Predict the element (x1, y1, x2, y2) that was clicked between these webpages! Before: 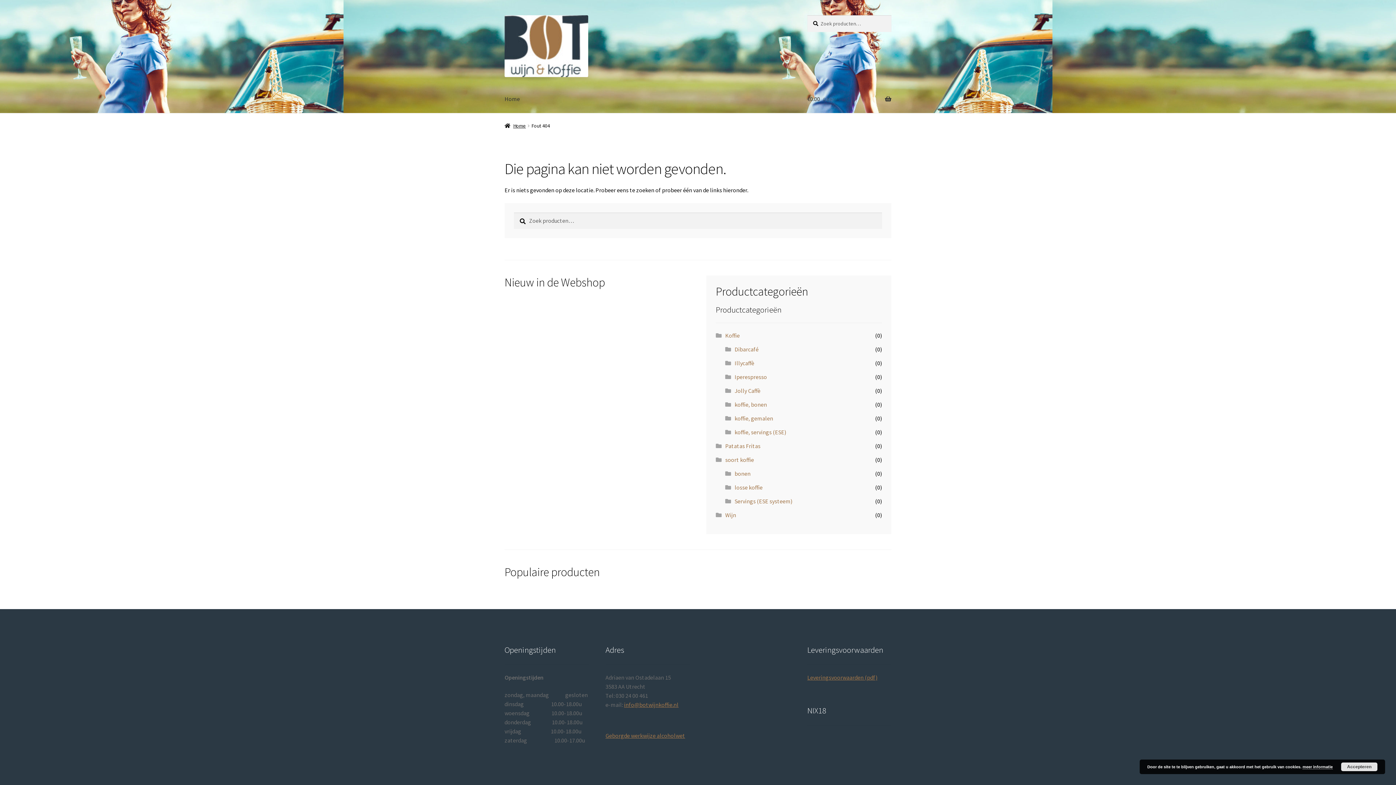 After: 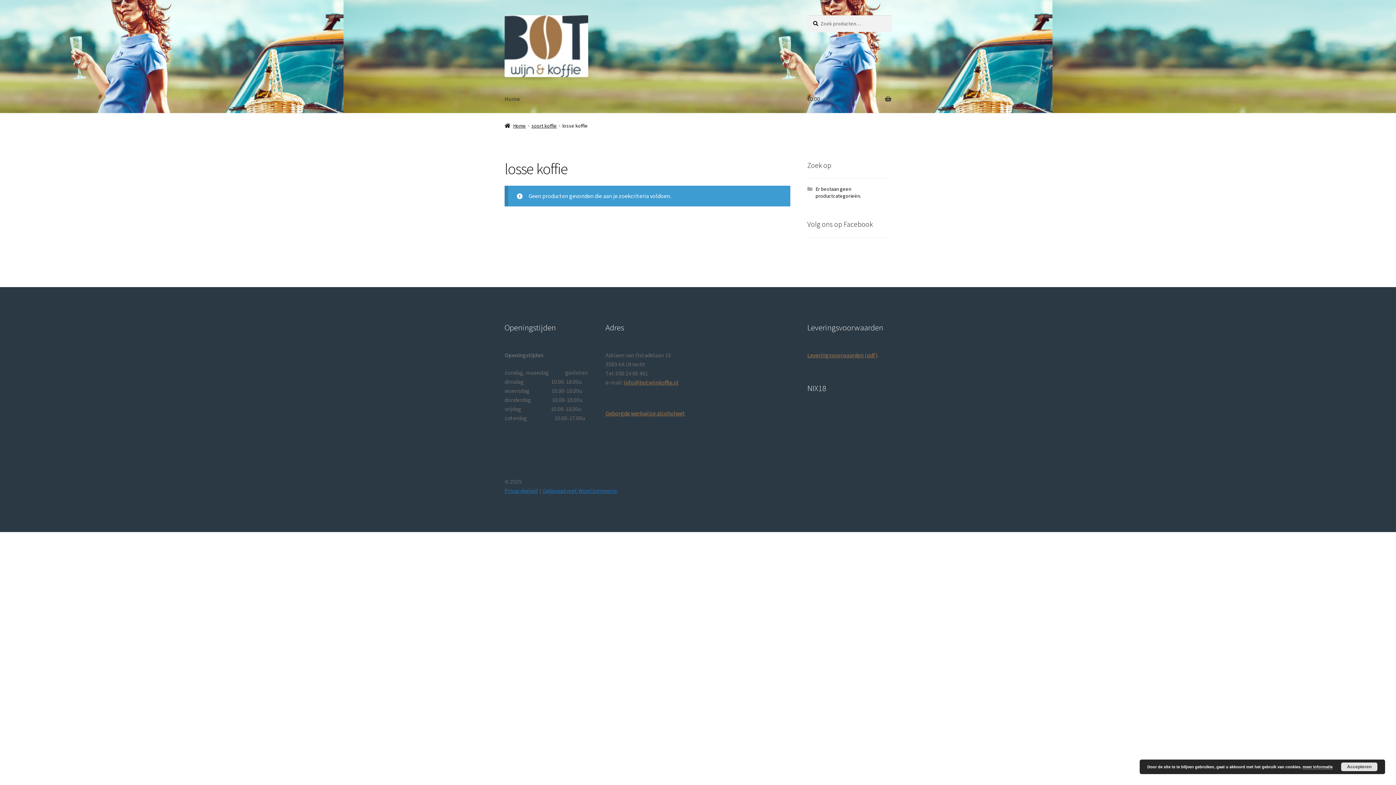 Action: bbox: (734, 484, 762, 491) label: losse koffie